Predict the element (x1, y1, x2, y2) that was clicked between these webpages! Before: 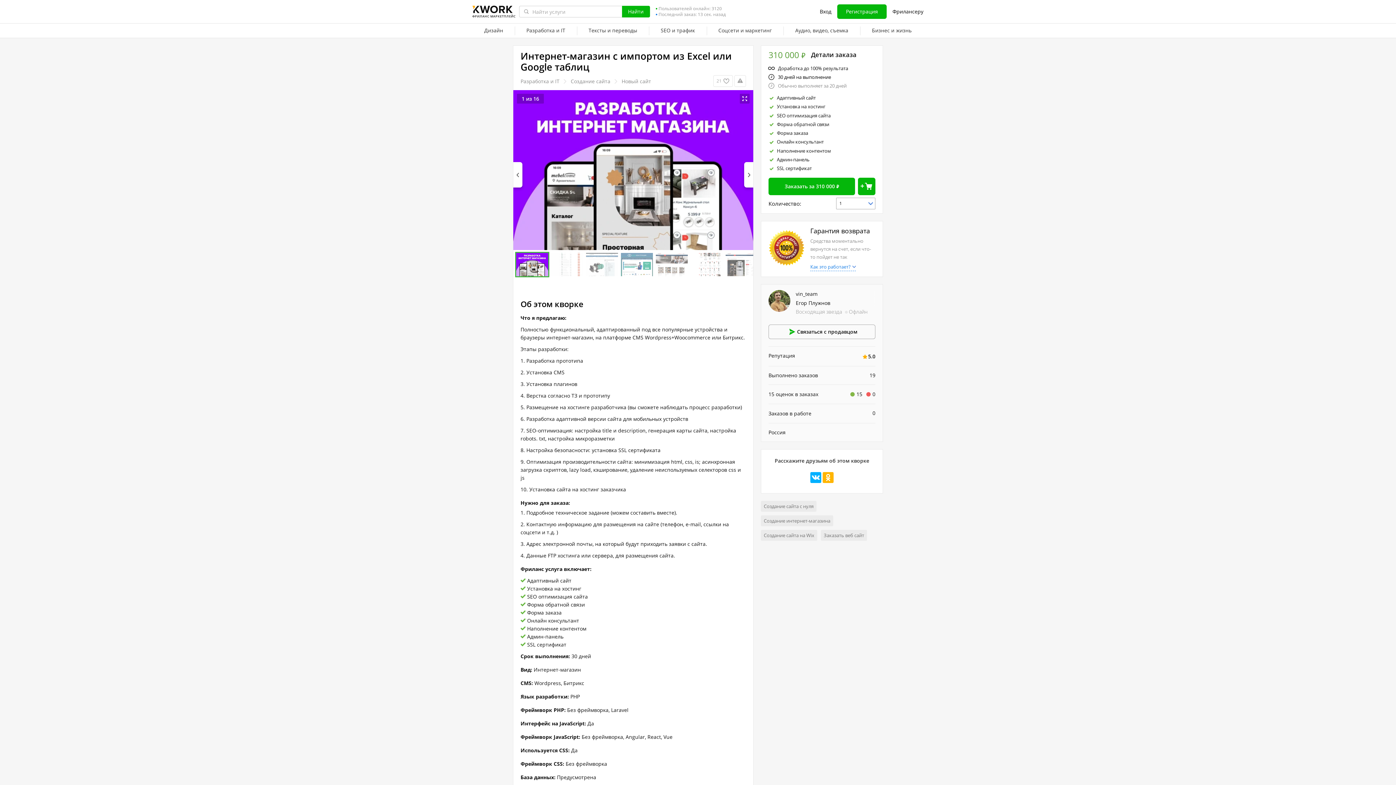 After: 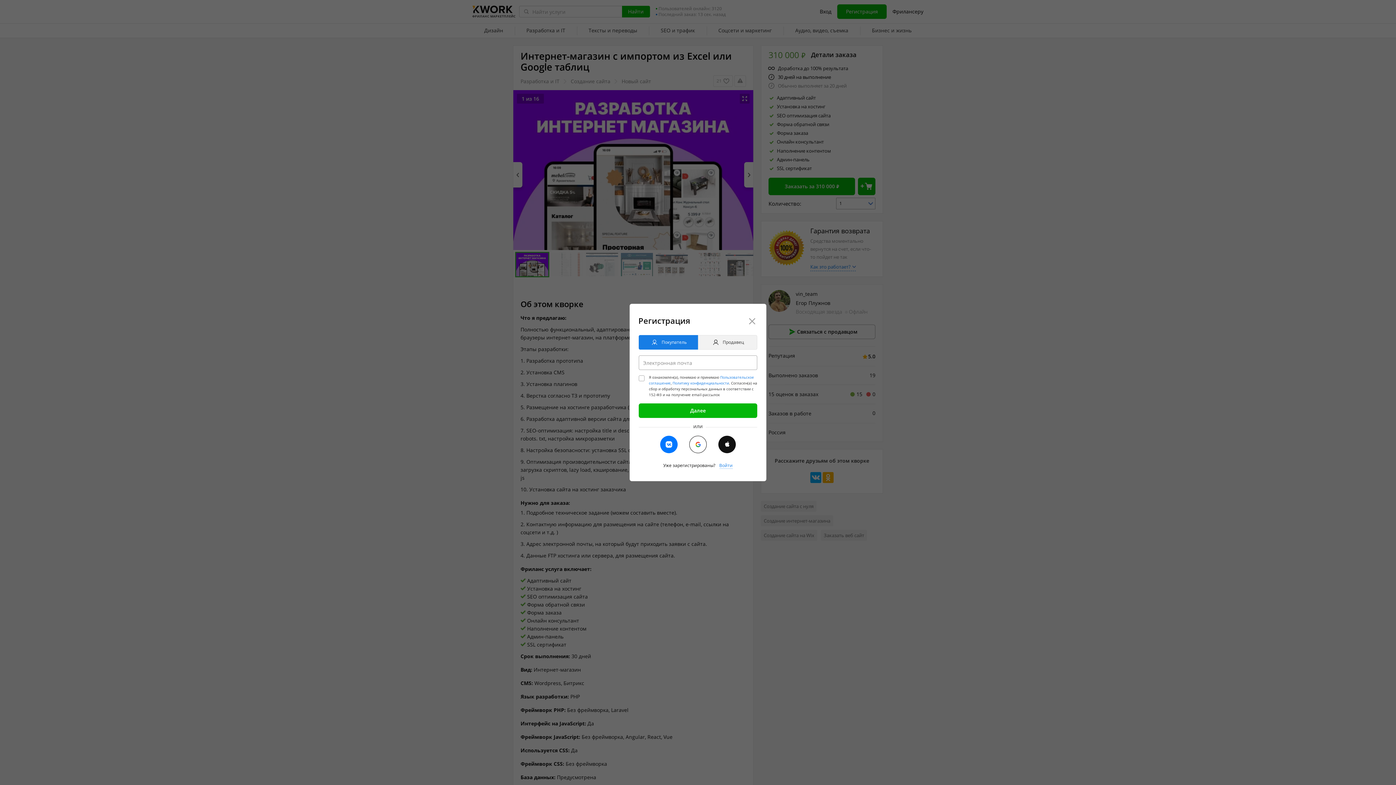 Action: bbox: (837, 4, 886, 18) label: Регистрация